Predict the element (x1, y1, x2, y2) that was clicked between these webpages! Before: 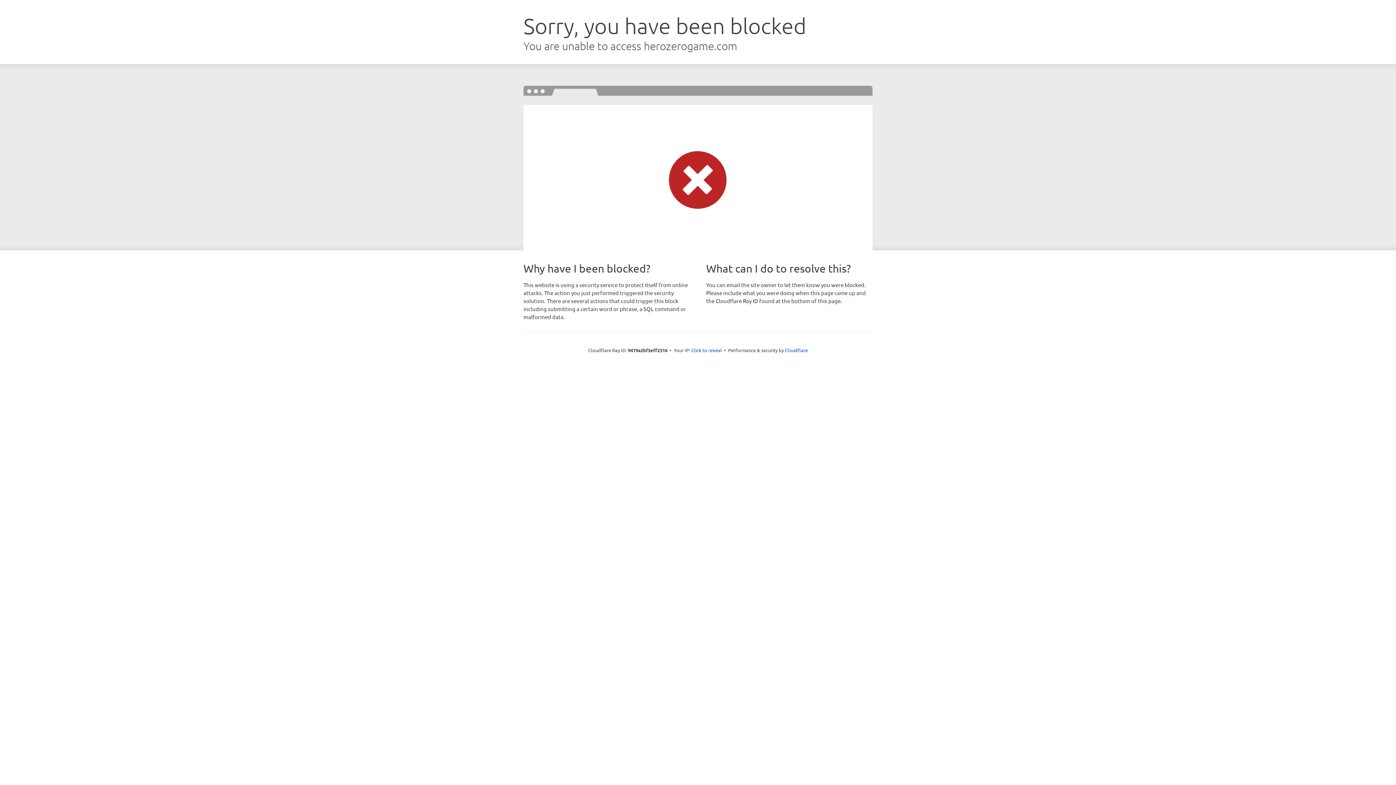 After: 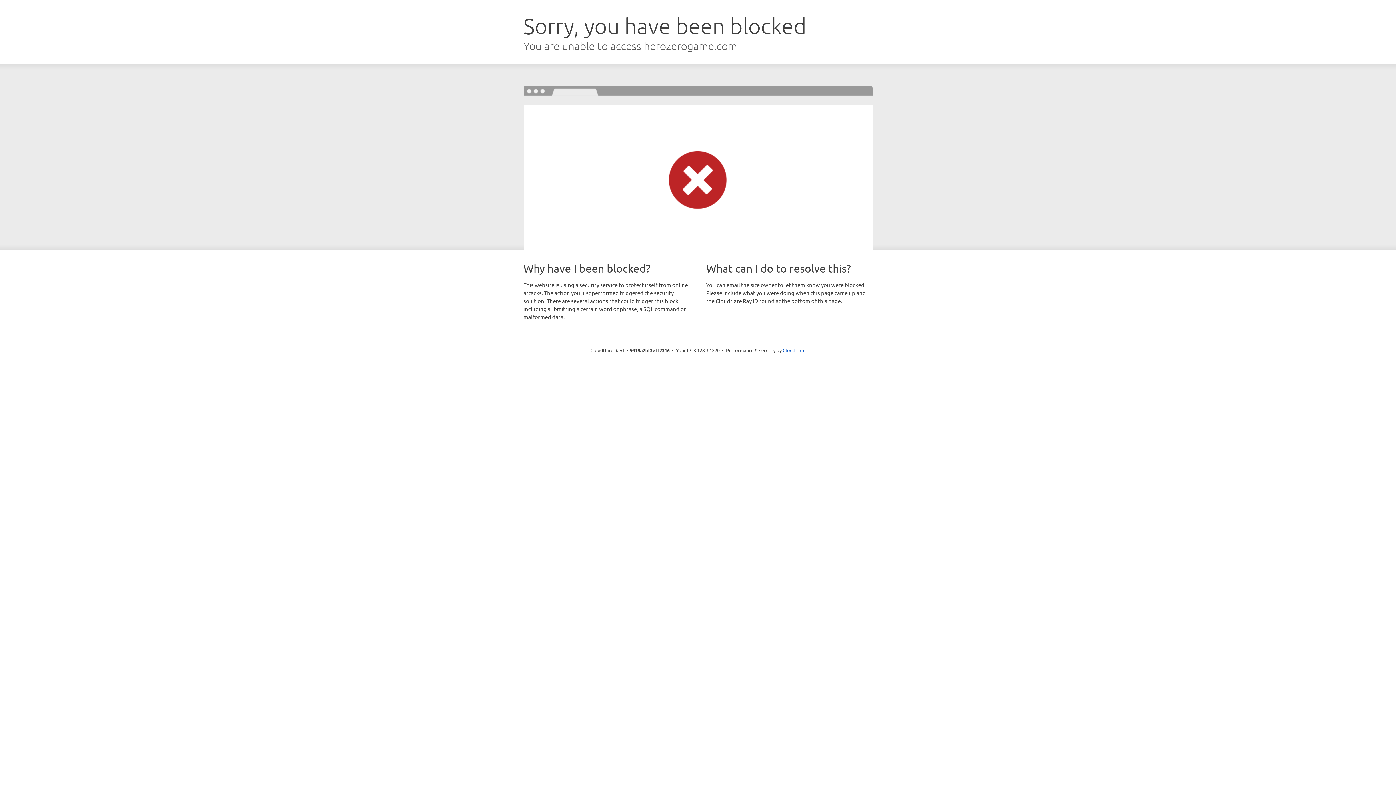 Action: bbox: (691, 346, 722, 353) label: Click to reveal